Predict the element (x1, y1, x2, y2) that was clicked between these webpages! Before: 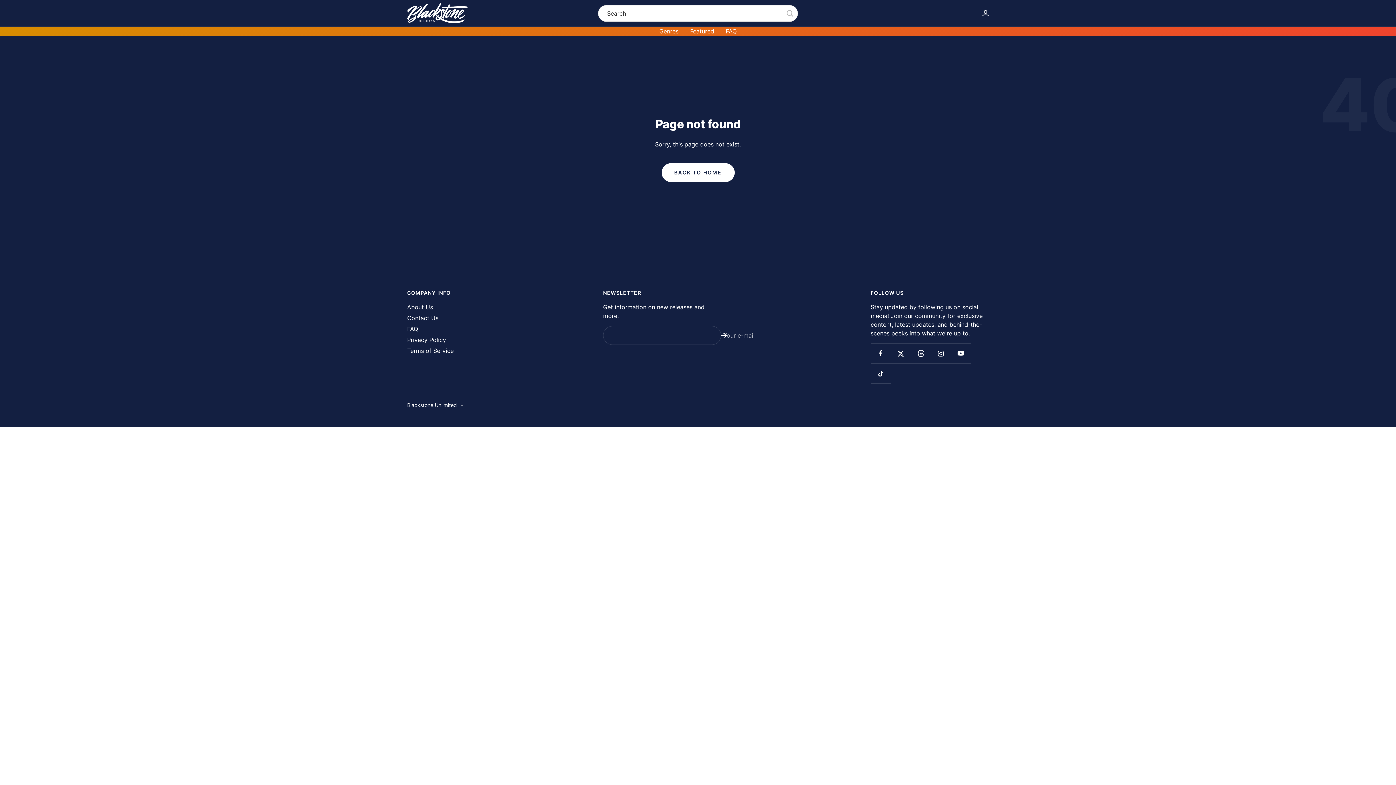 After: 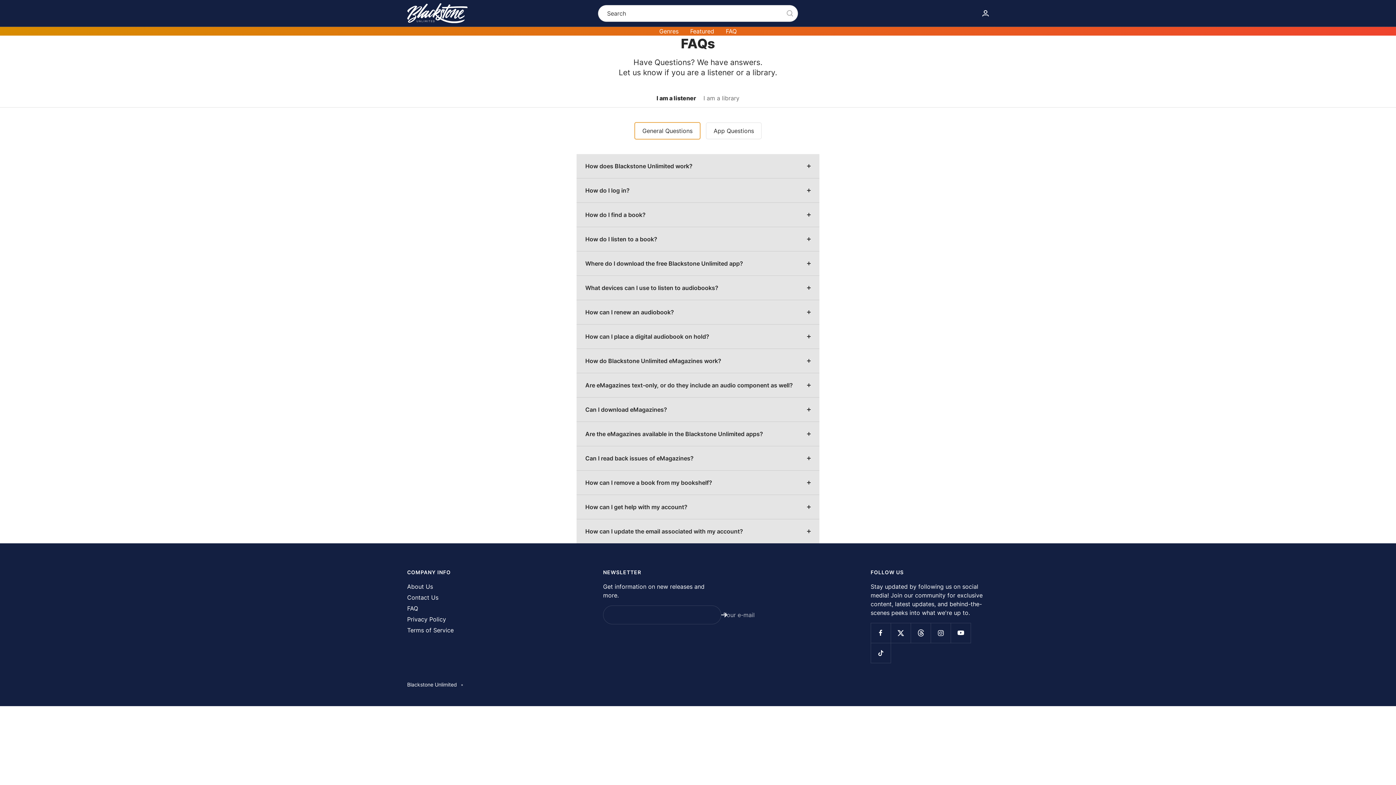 Action: label: FAQ bbox: (407, 324, 418, 333)